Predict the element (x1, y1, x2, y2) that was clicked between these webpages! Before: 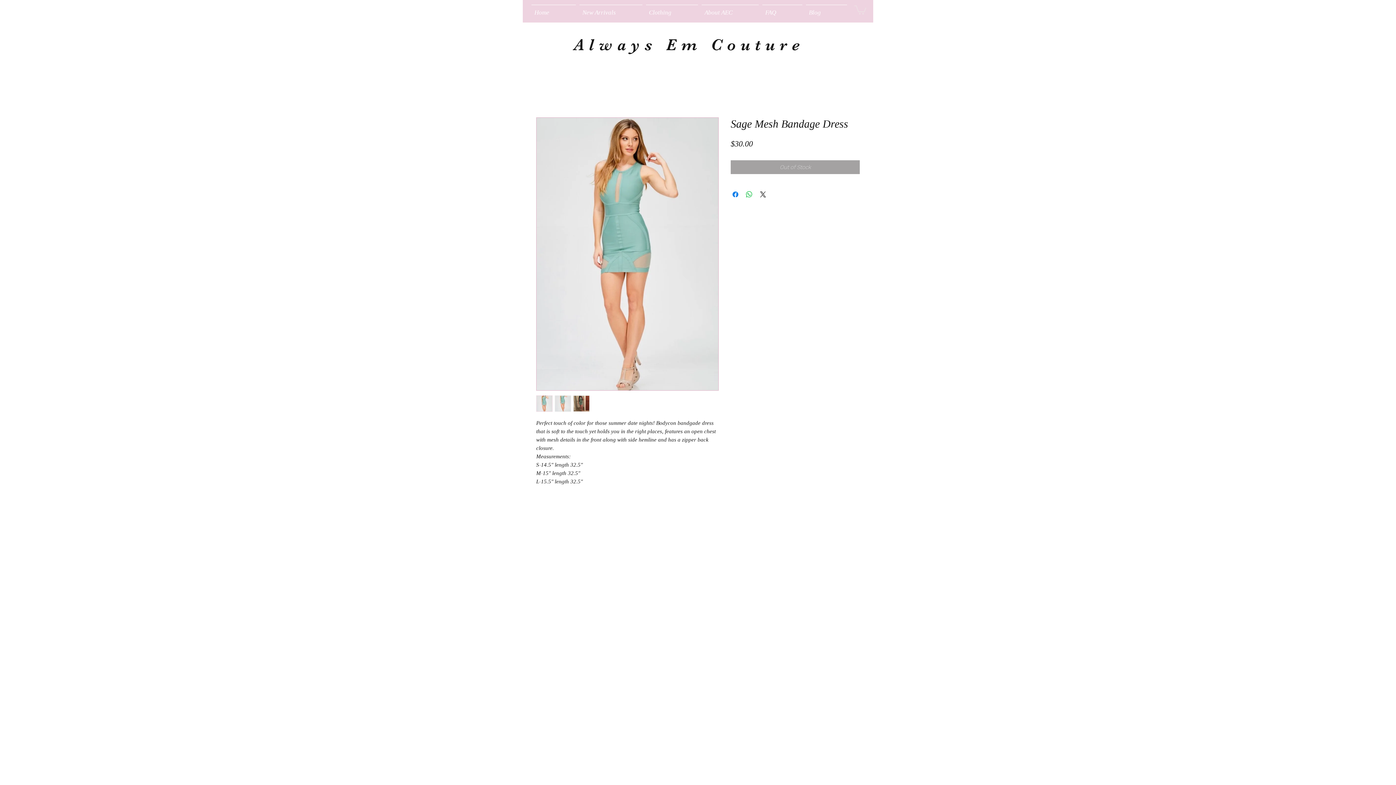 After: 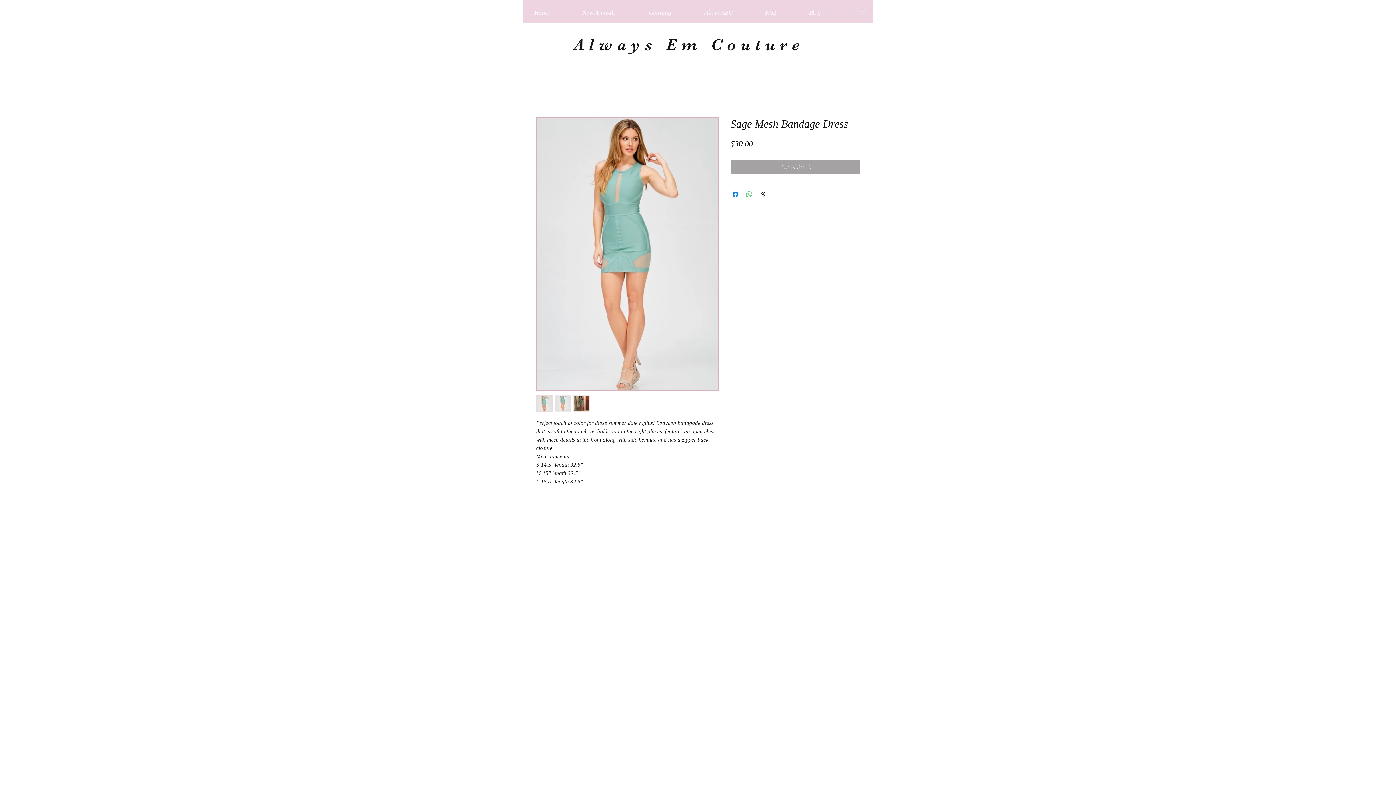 Action: bbox: (745, 190, 753, 198) label: Share on WhatsApp